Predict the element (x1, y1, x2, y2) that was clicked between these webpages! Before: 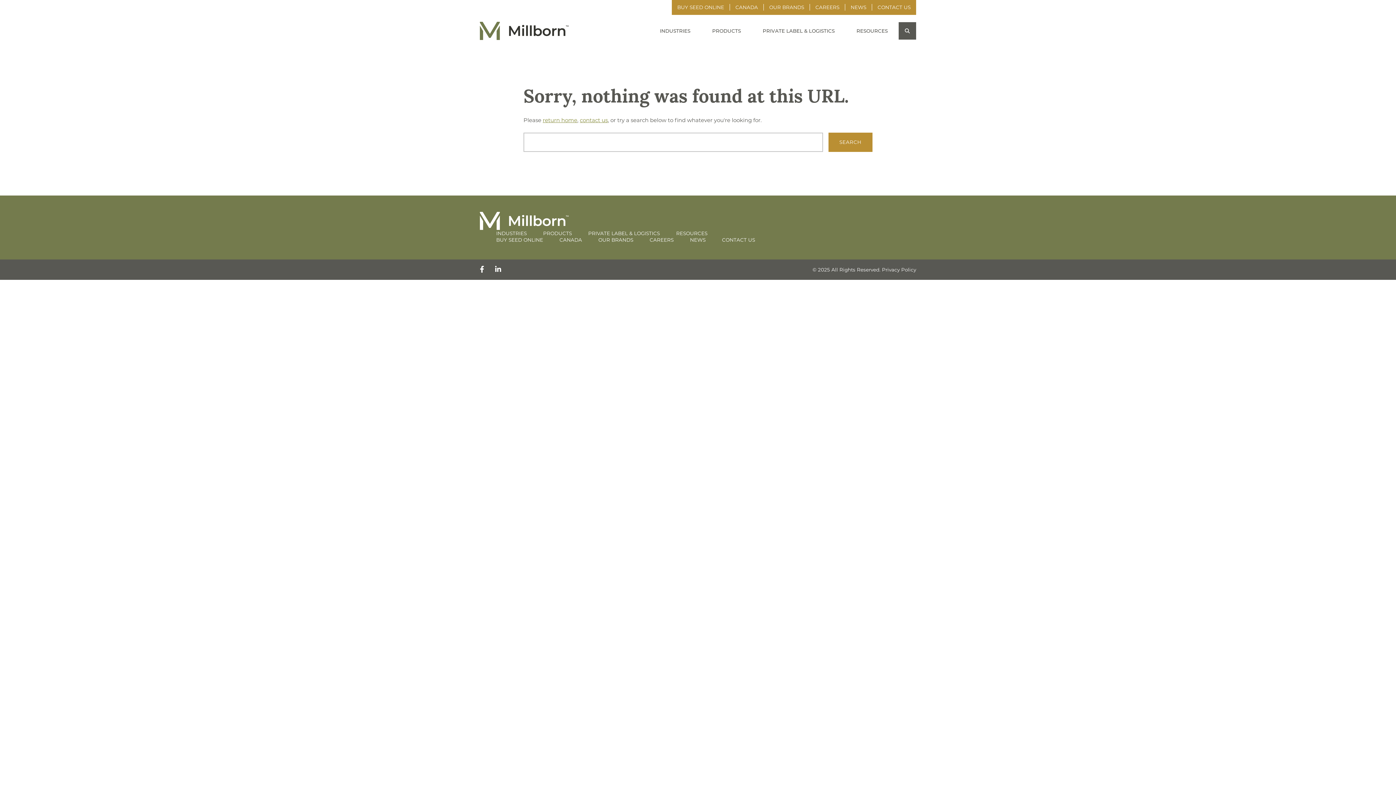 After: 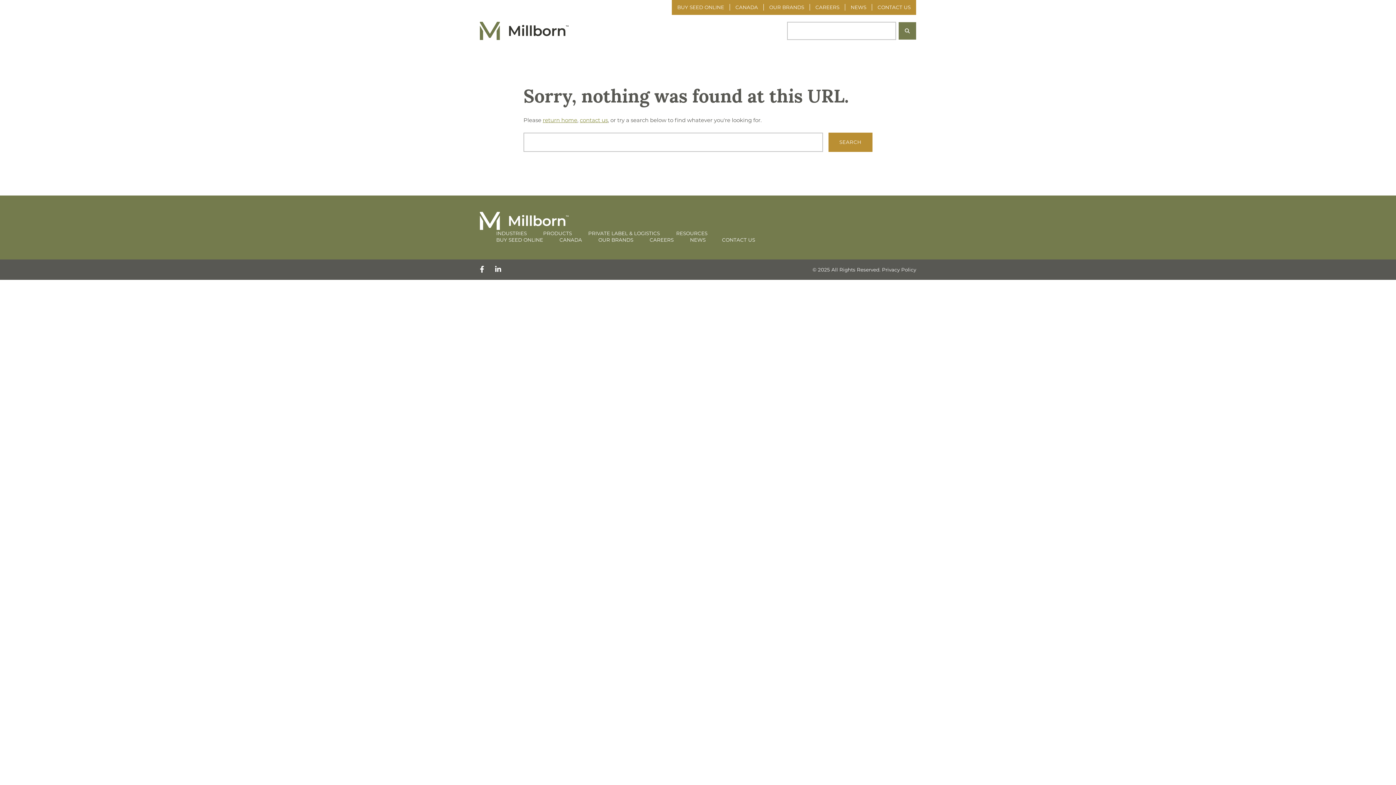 Action: bbox: (898, 22, 916, 39)